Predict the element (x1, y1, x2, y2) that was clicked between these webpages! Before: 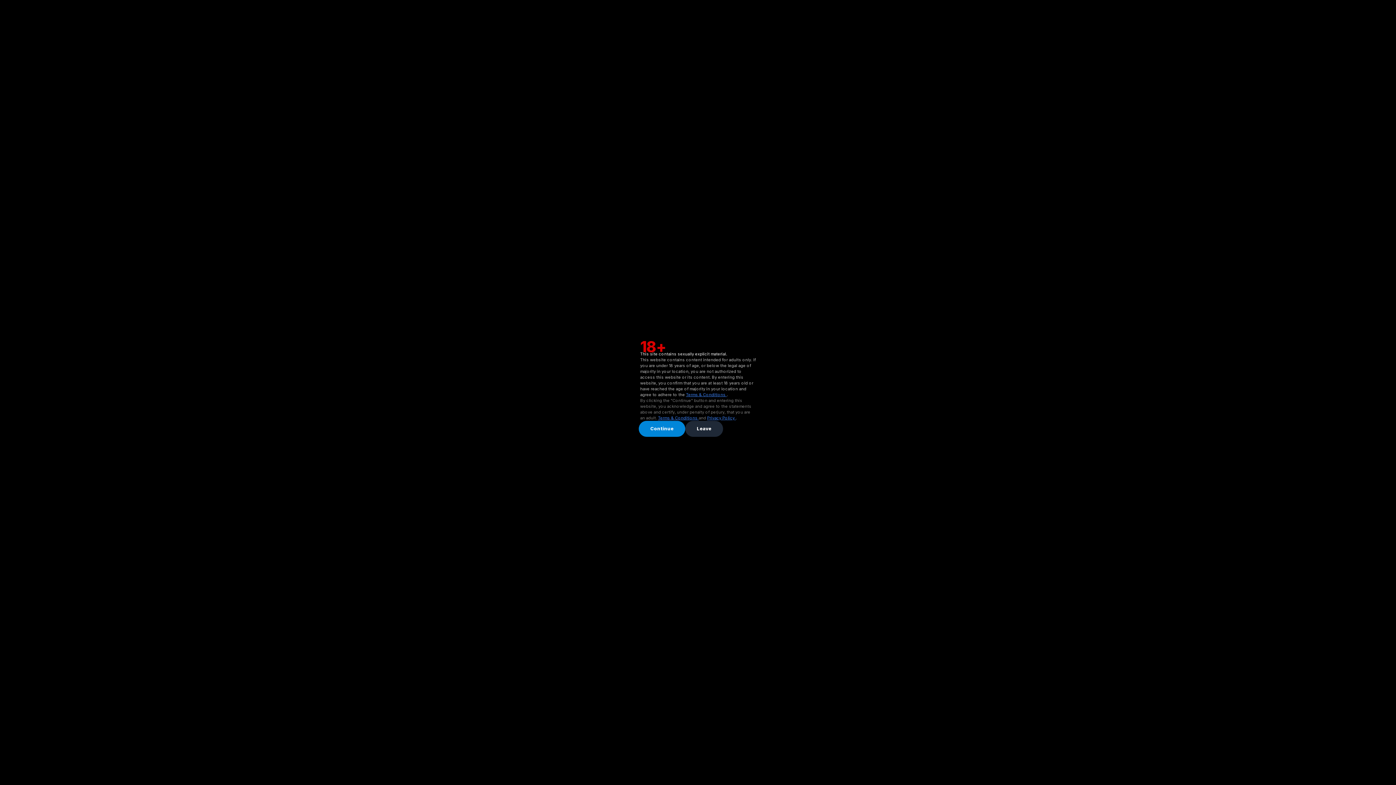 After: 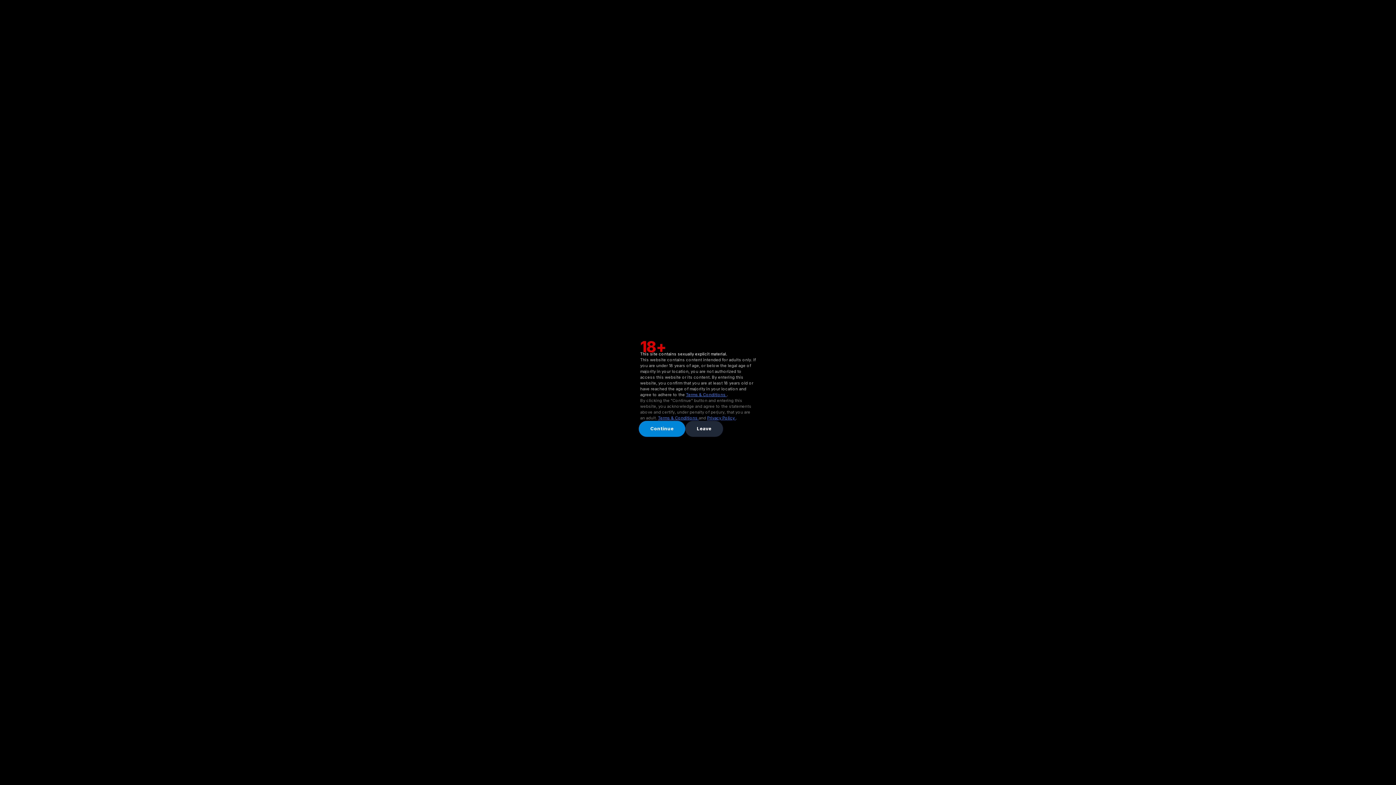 Action: label: Terms & Conditions  bbox: (658, 415, 698, 420)